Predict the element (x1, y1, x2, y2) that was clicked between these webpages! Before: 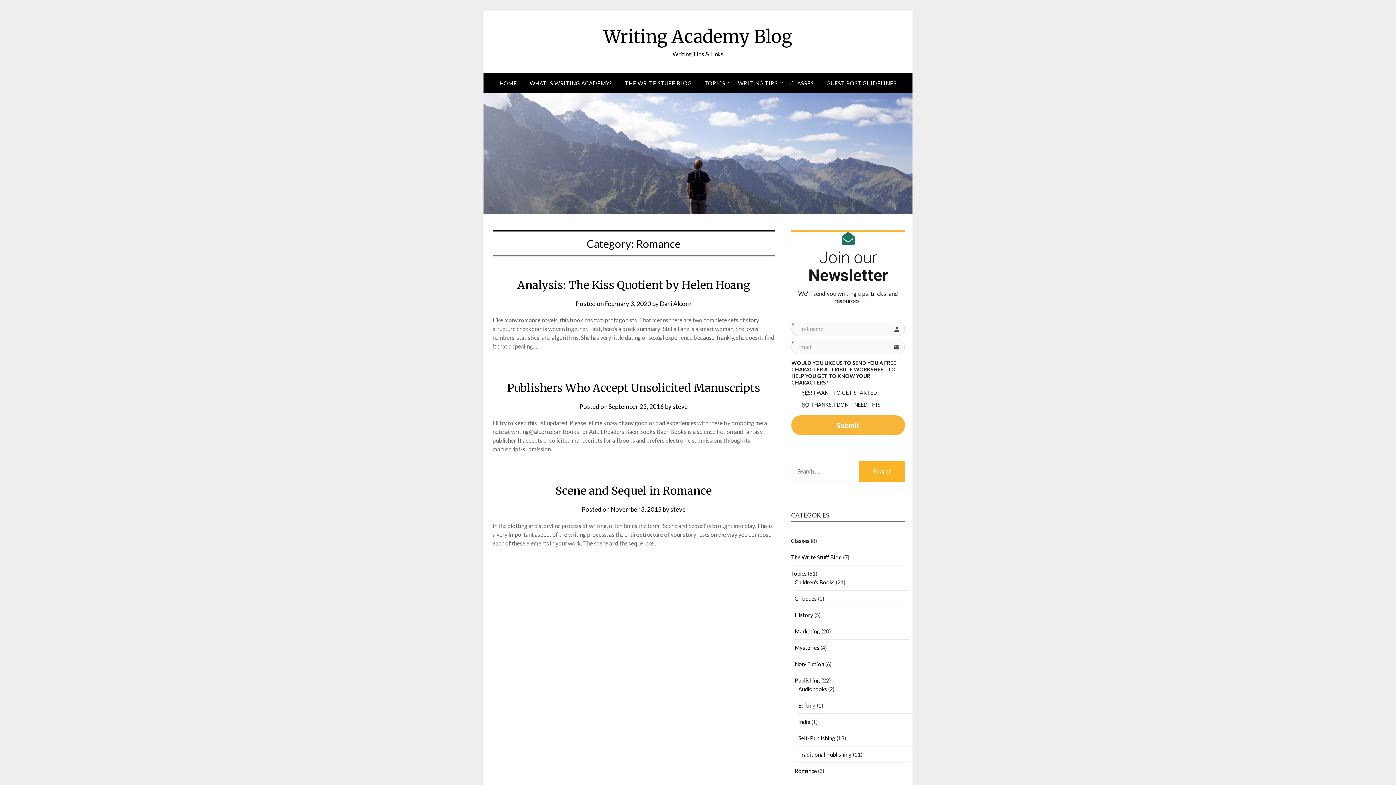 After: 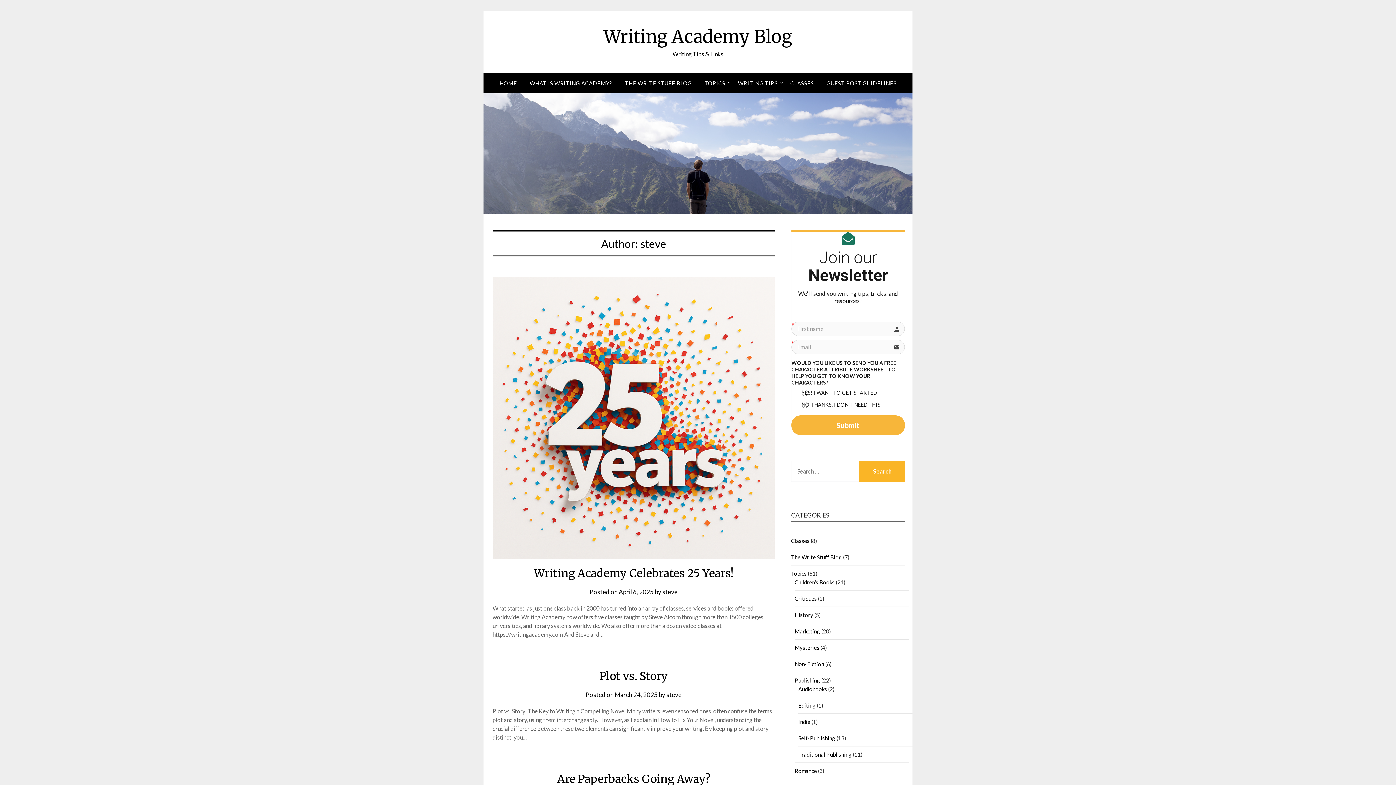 Action: label: steve bbox: (670, 505, 685, 513)